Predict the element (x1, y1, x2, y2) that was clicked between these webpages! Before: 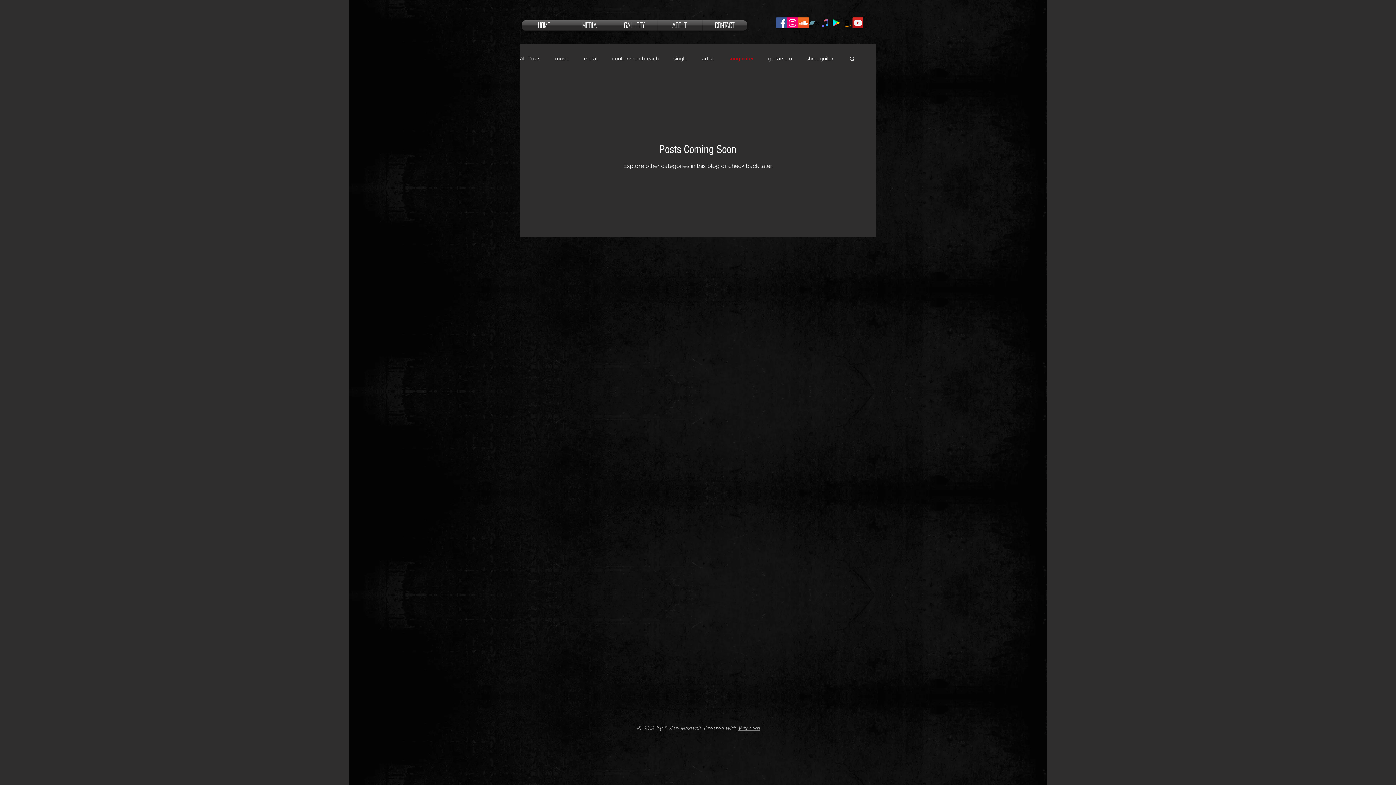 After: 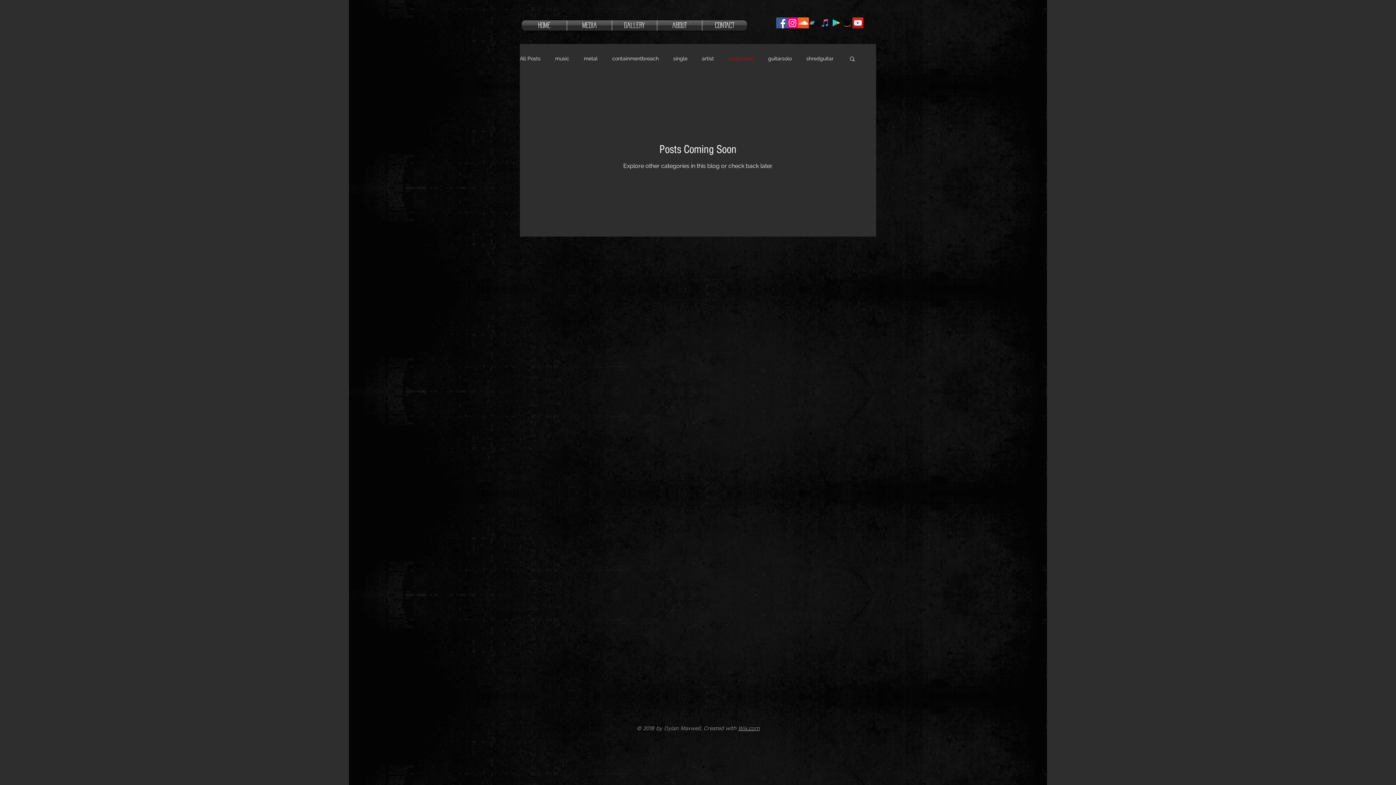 Action: label: Facebook Social Icon bbox: (776, 17, 787, 28)